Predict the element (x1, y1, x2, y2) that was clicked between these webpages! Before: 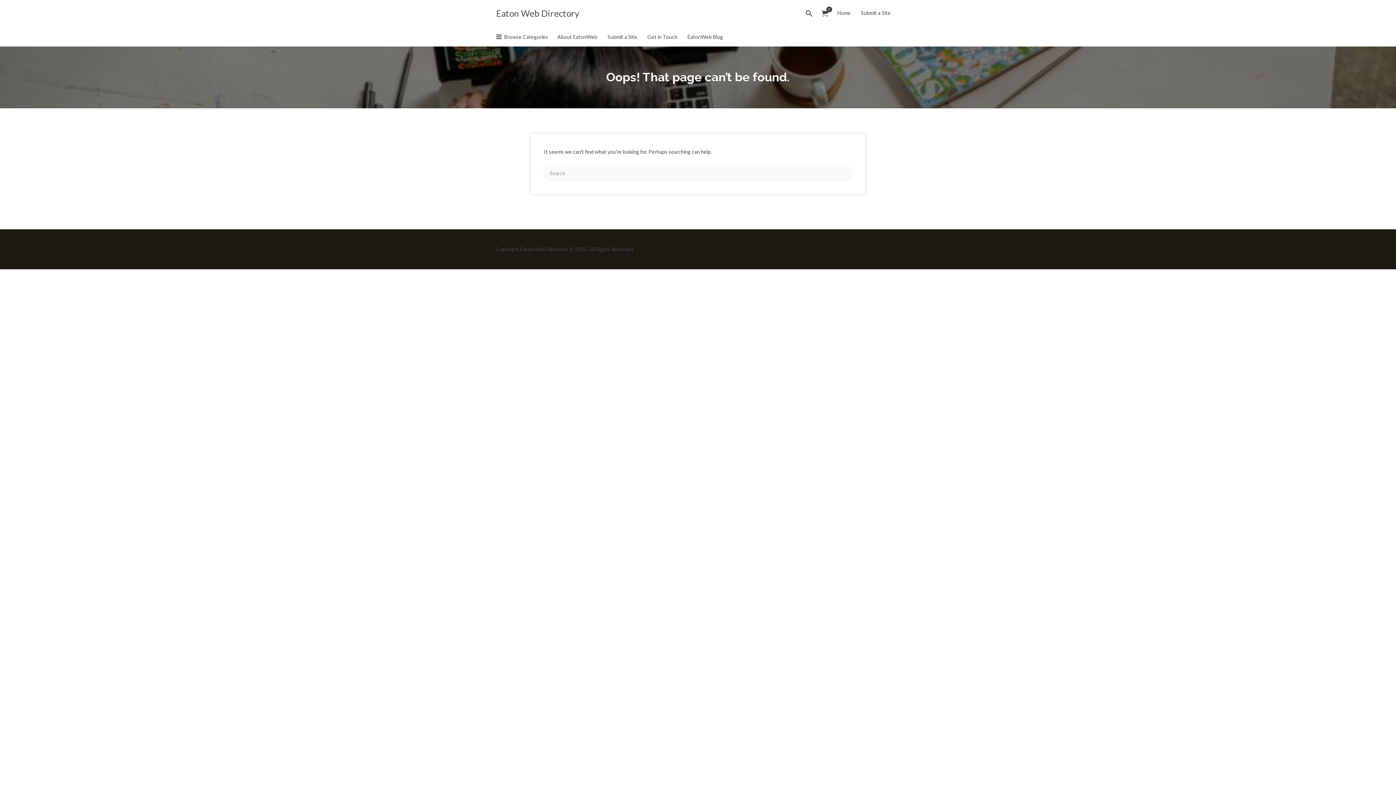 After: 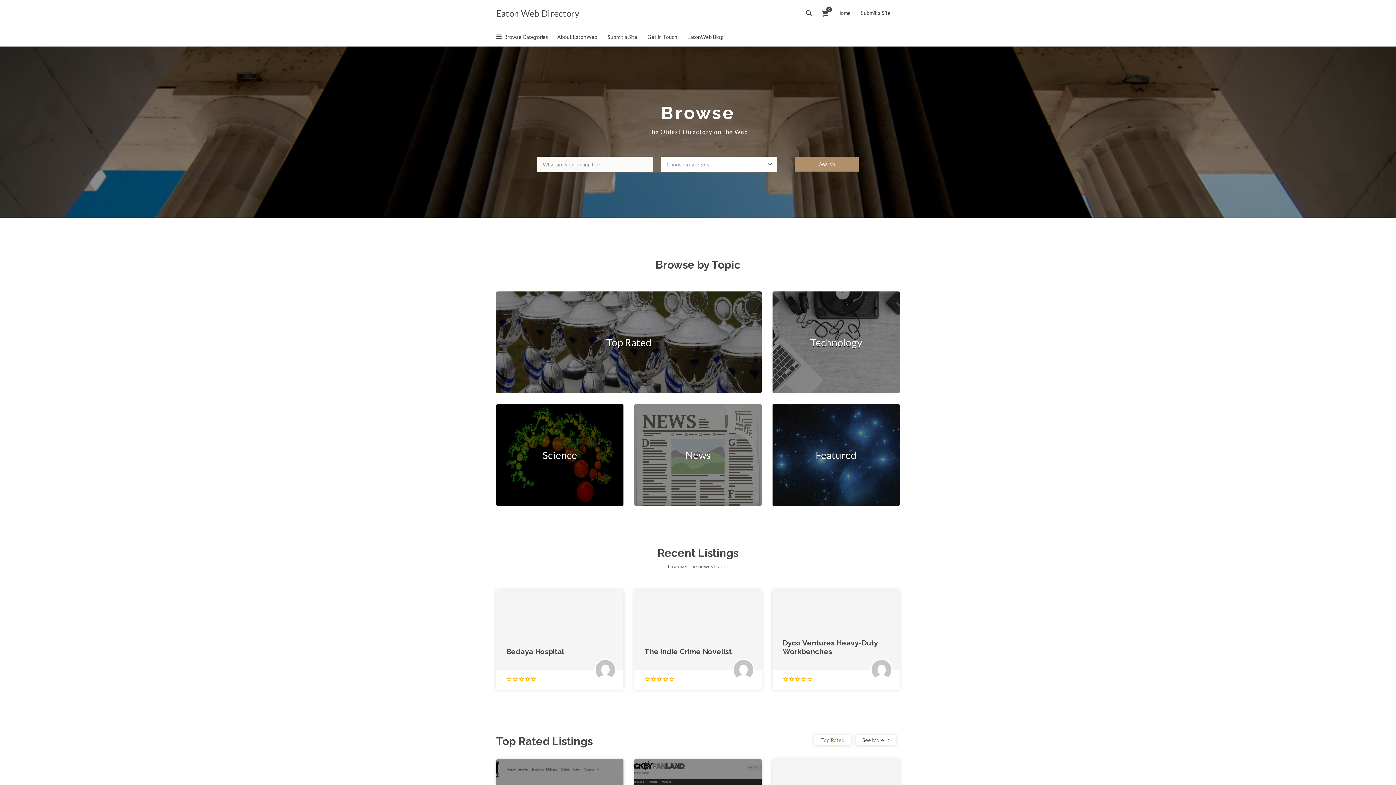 Action: bbox: (837, 3, 850, 22) label: Home